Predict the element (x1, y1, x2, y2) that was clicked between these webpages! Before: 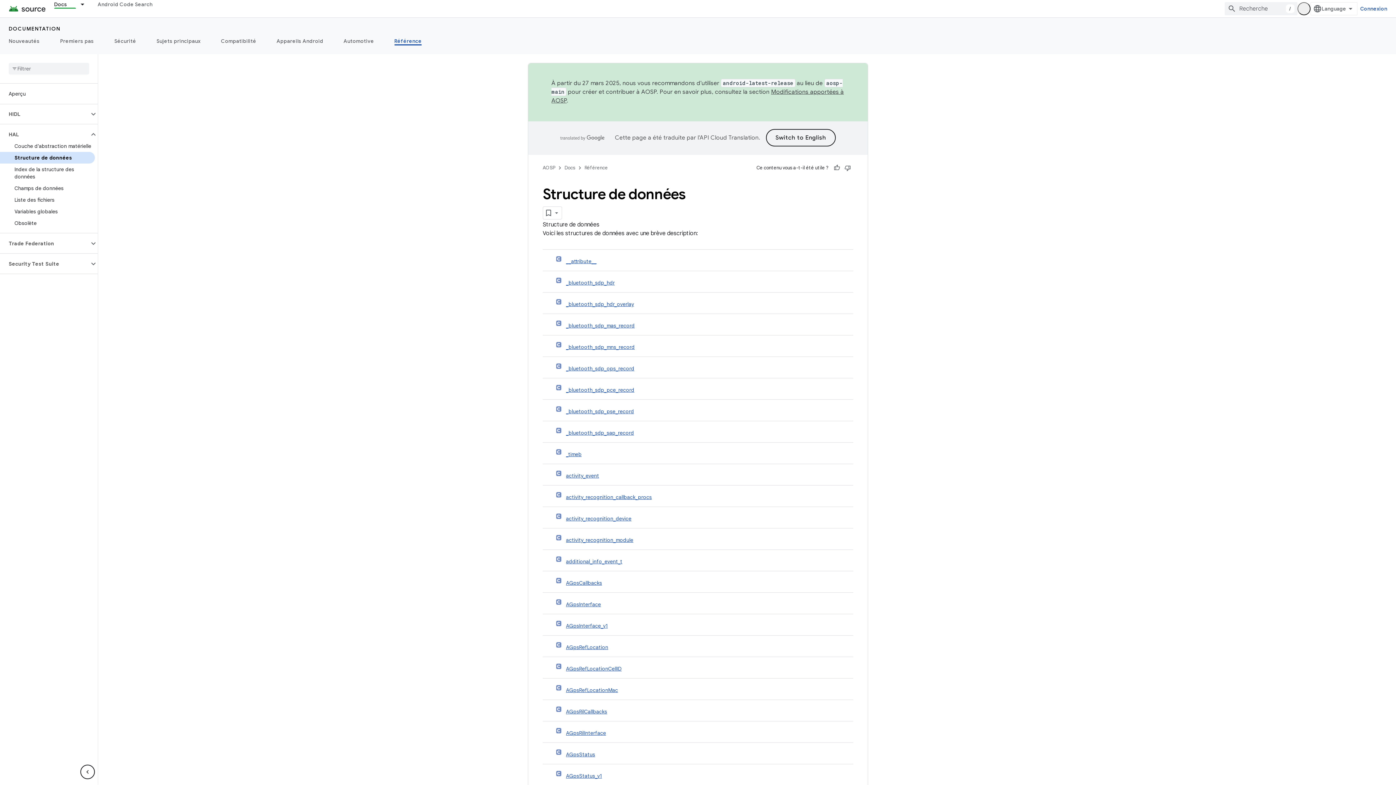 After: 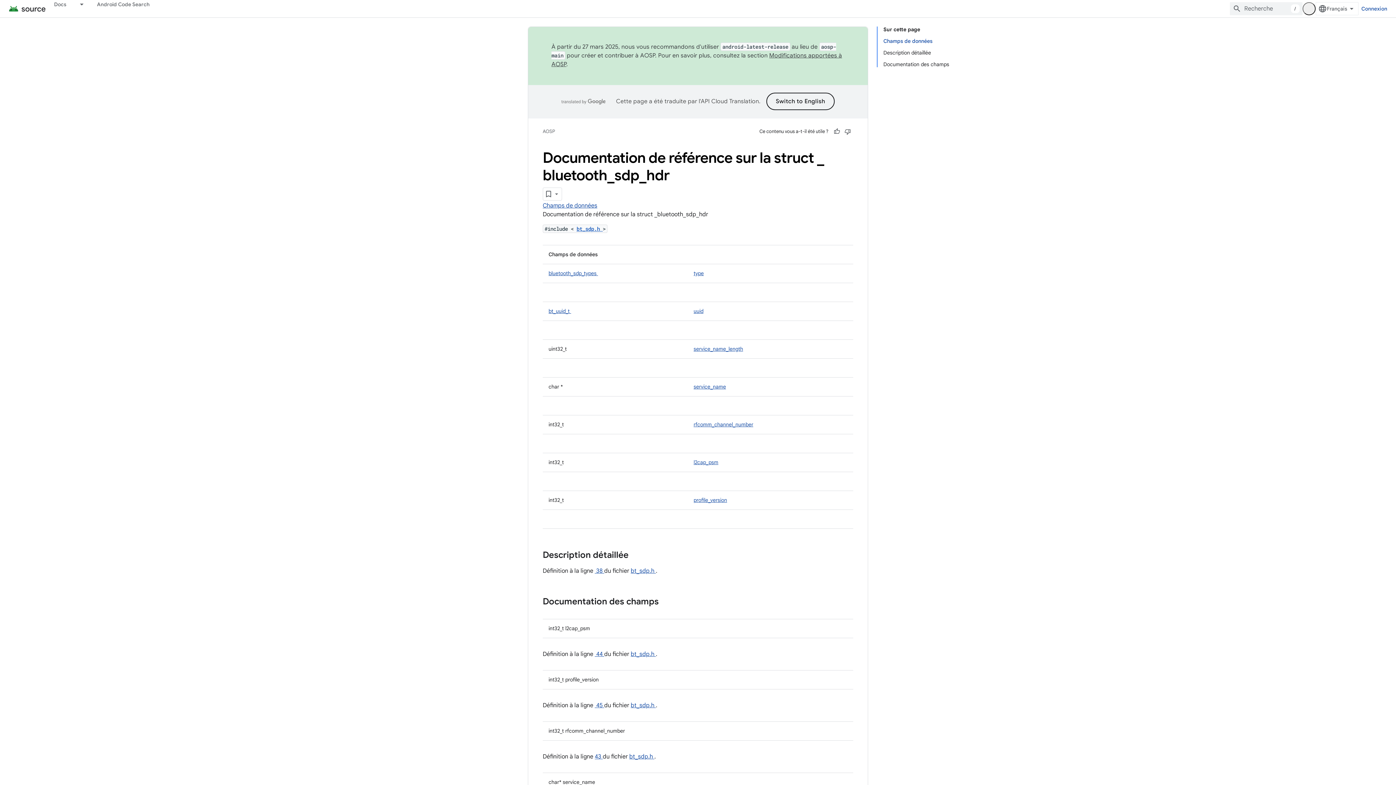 Action: label: _bluetooth_sdp_hdr bbox: (566, 279, 614, 286)